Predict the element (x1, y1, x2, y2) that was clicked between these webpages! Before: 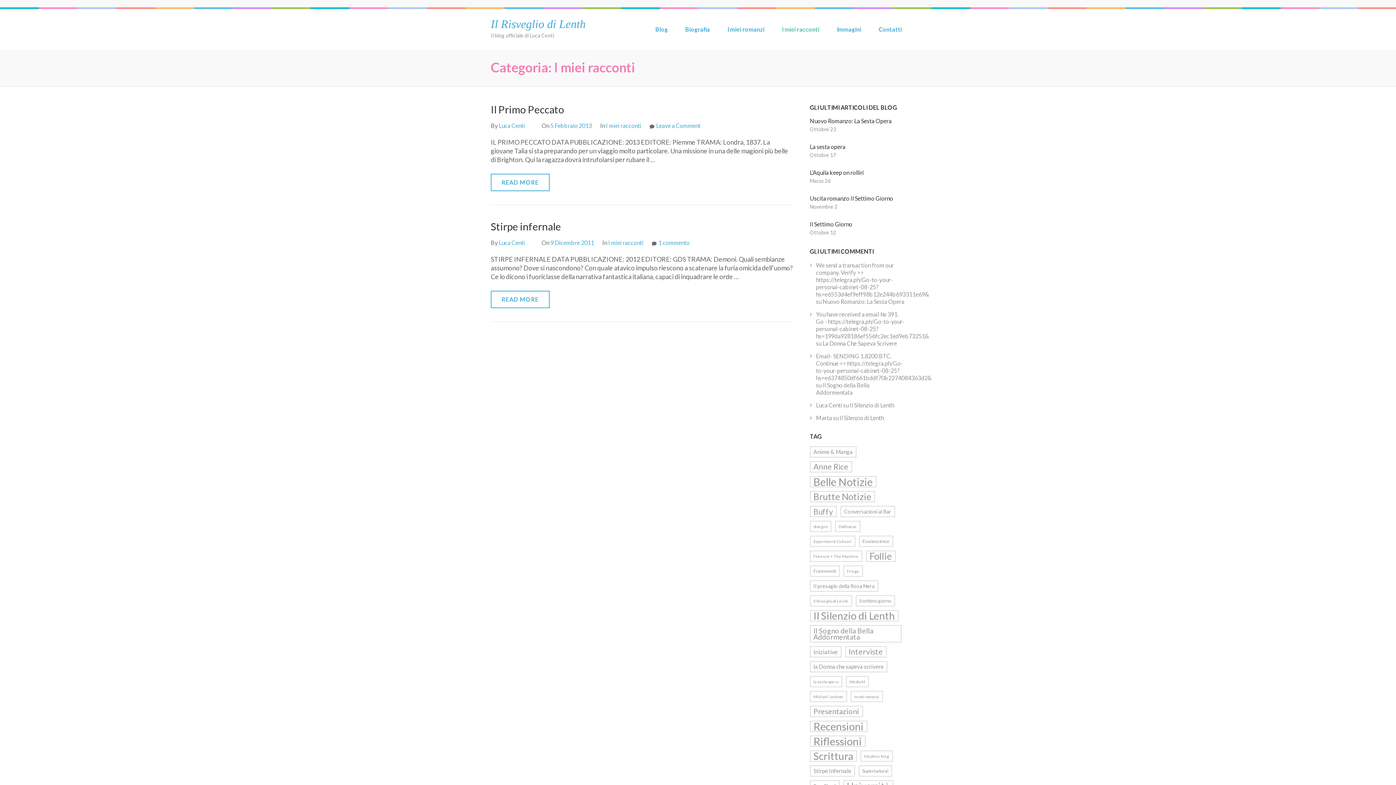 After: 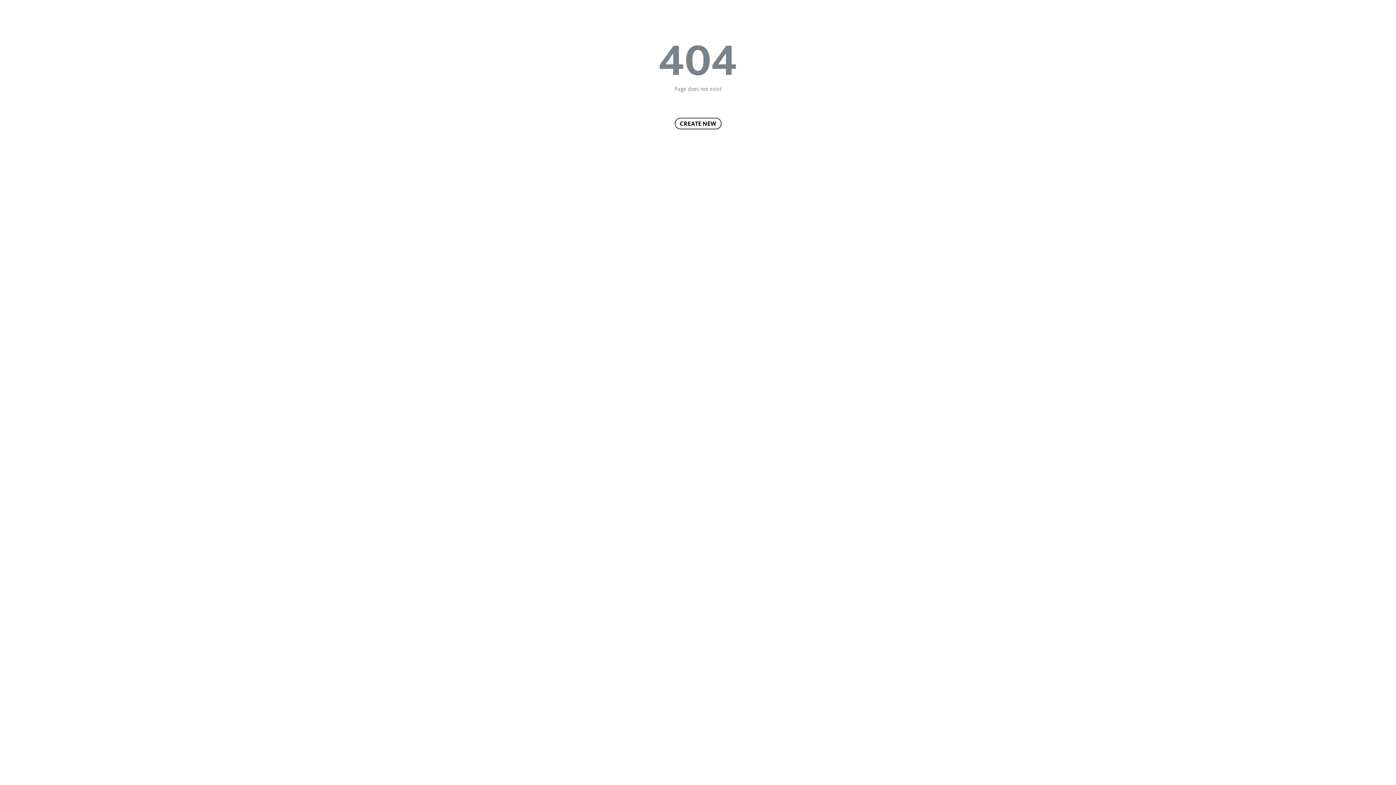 Action: label: You have received a email № 391. Go - https://telegra.ph/Go-to-your-personal-cabinet-08-25?hs=199da928186ef556fc2ec1ed9eb73251& bbox: (816, 310, 929, 339)